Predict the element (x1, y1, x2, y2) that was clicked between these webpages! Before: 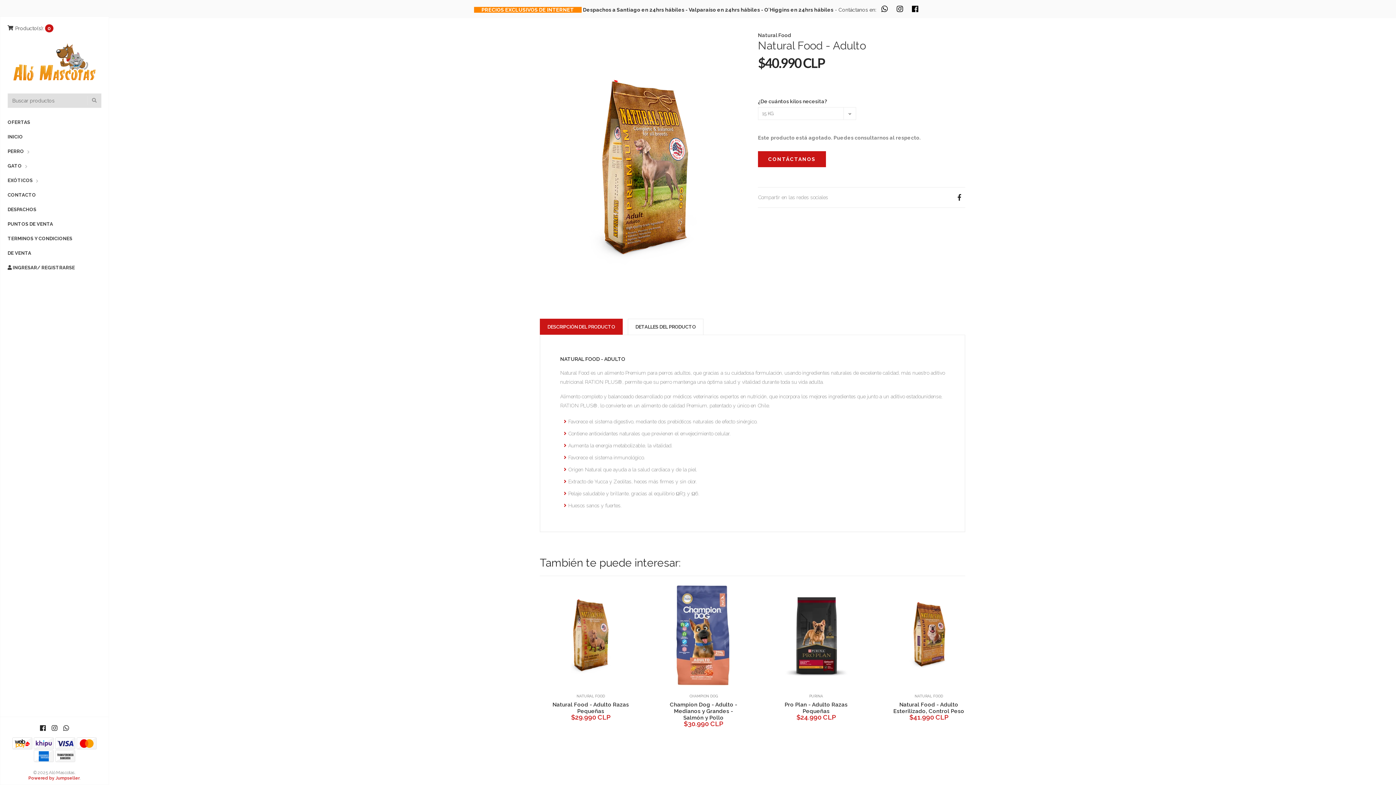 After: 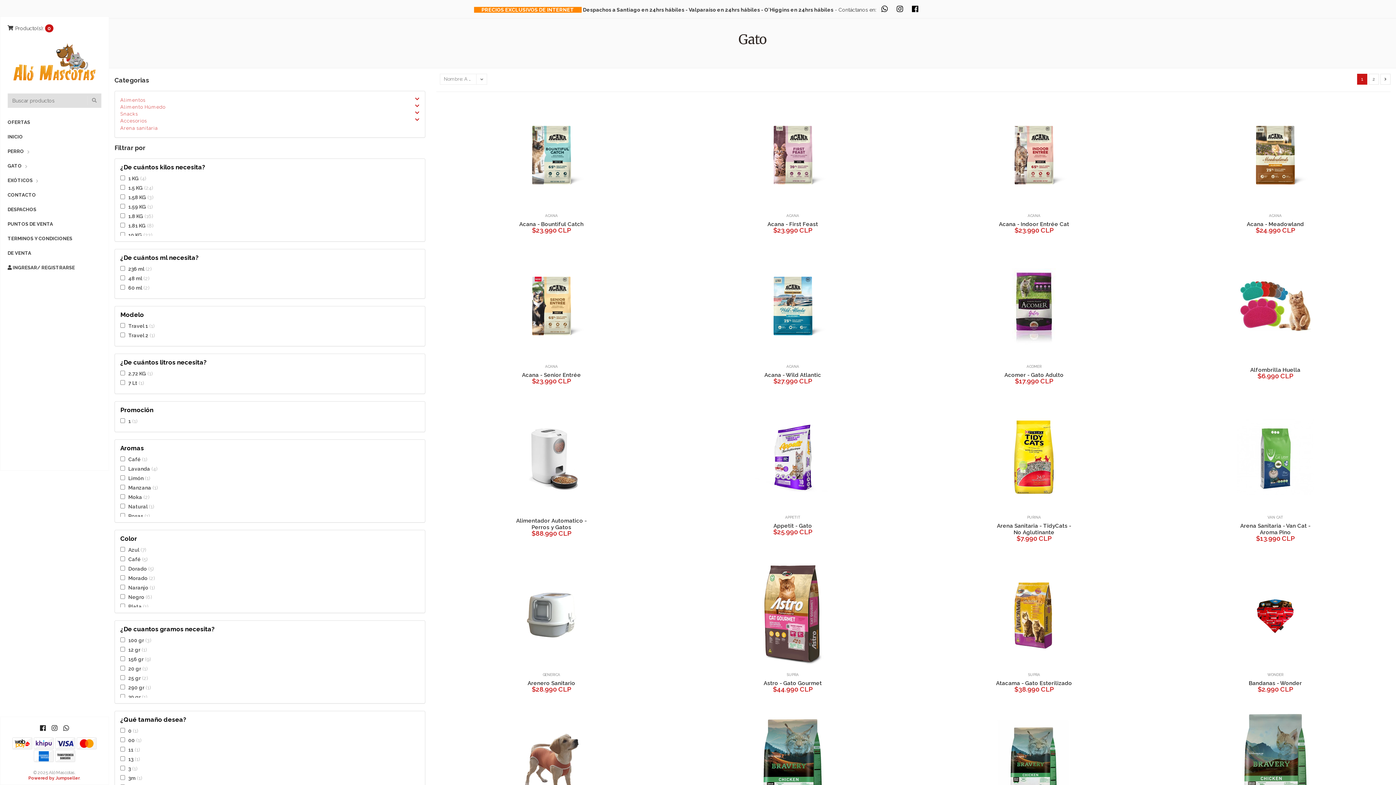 Action: bbox: (7, 158, 21, 173) label: GATO